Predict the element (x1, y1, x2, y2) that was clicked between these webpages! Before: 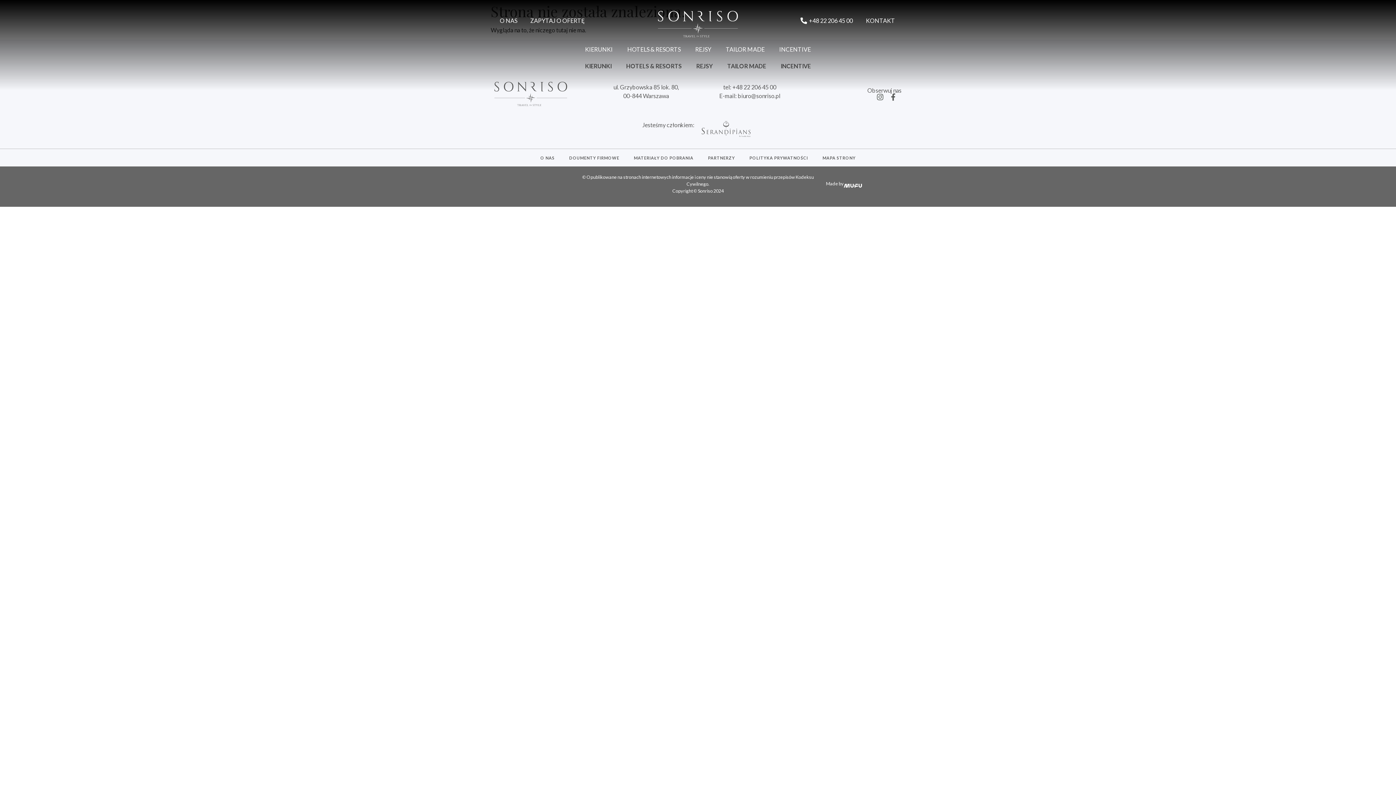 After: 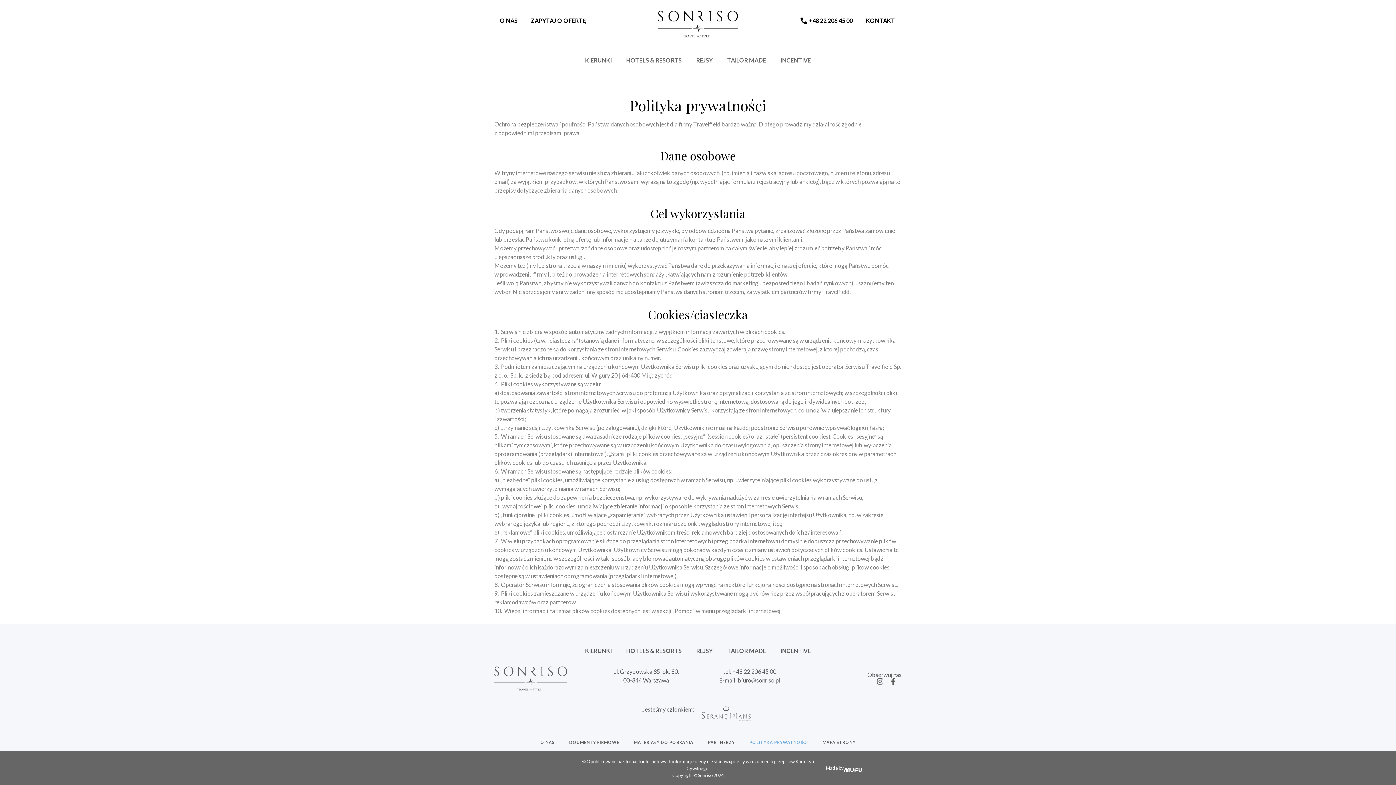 Action: label: POLITYKA PRYWATNOŚCI bbox: (742, 149, 815, 166)